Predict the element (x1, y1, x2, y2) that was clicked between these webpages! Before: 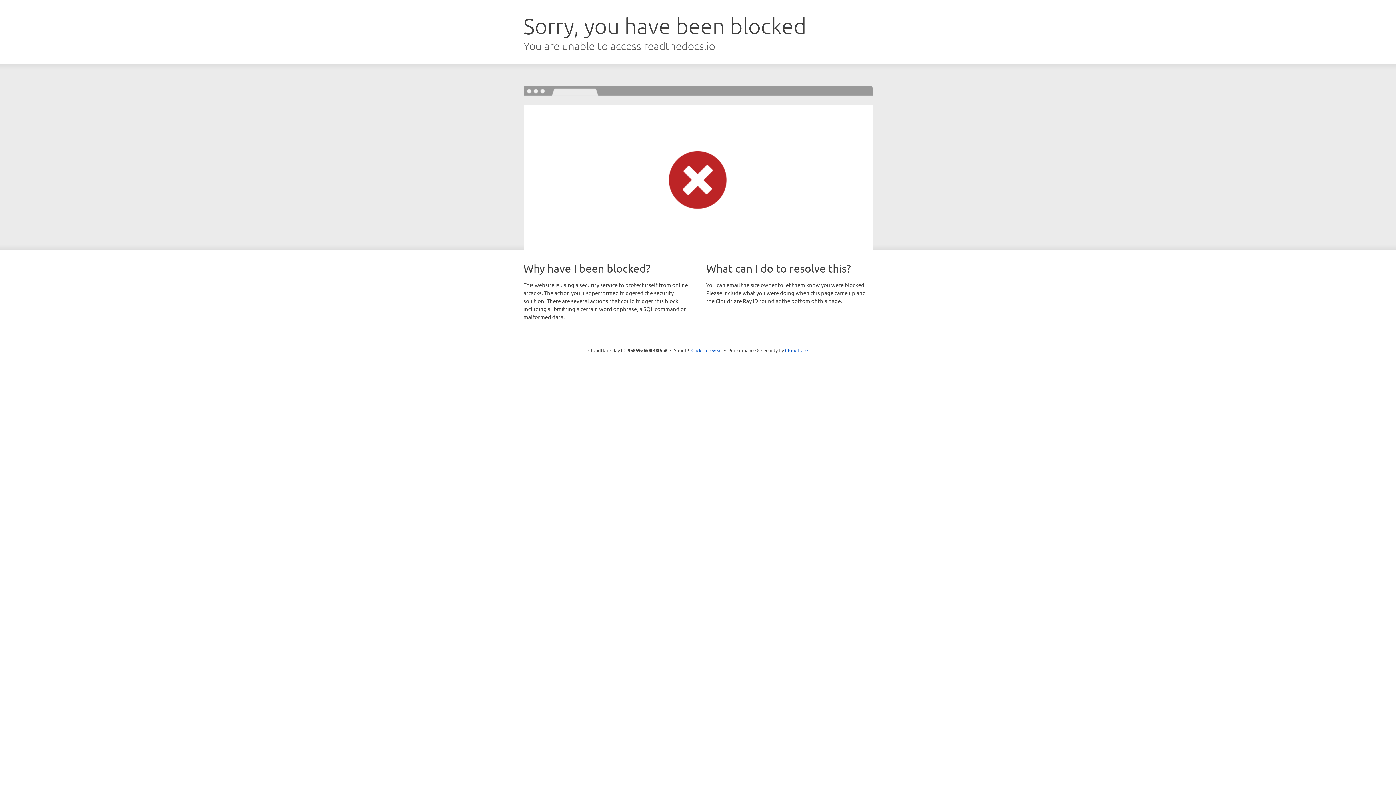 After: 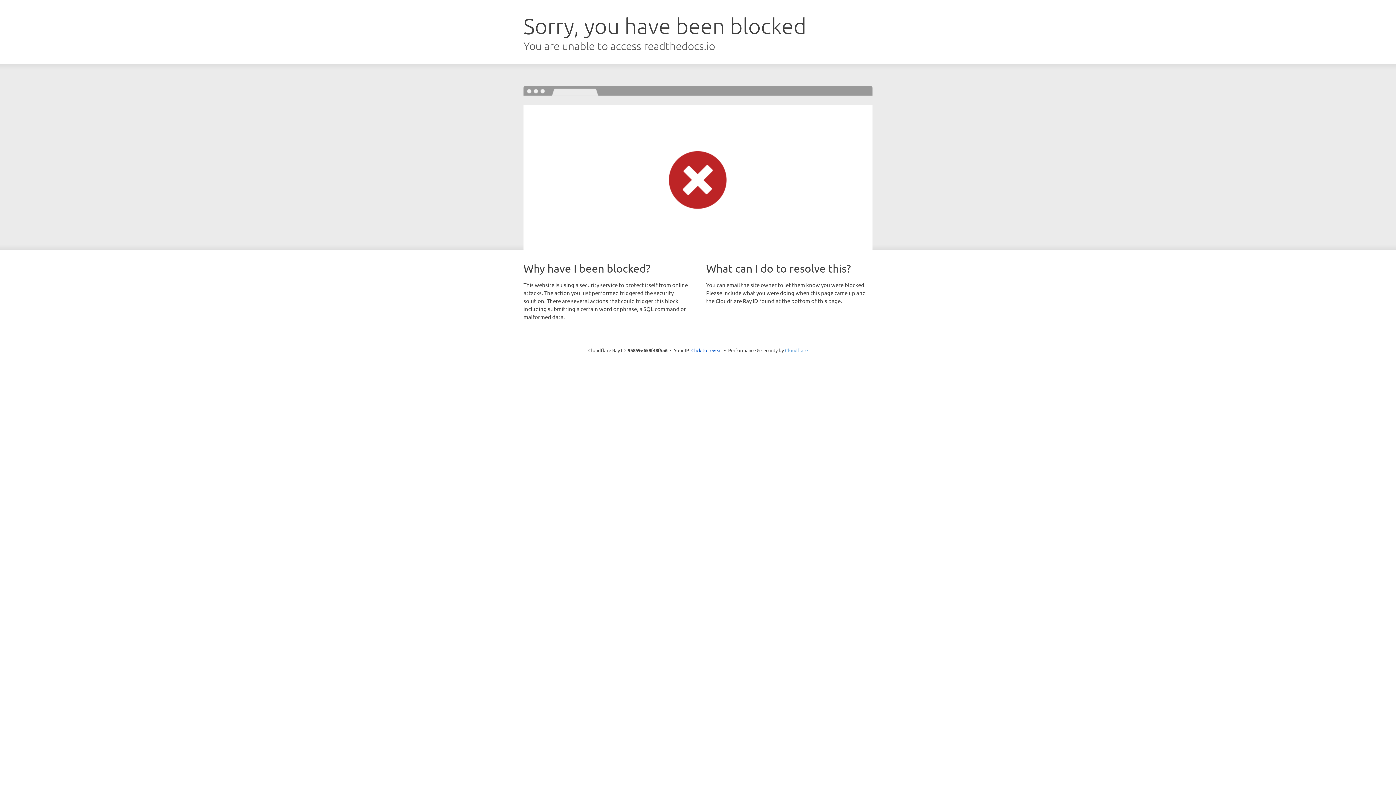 Action: label: Cloudflare bbox: (785, 347, 808, 353)